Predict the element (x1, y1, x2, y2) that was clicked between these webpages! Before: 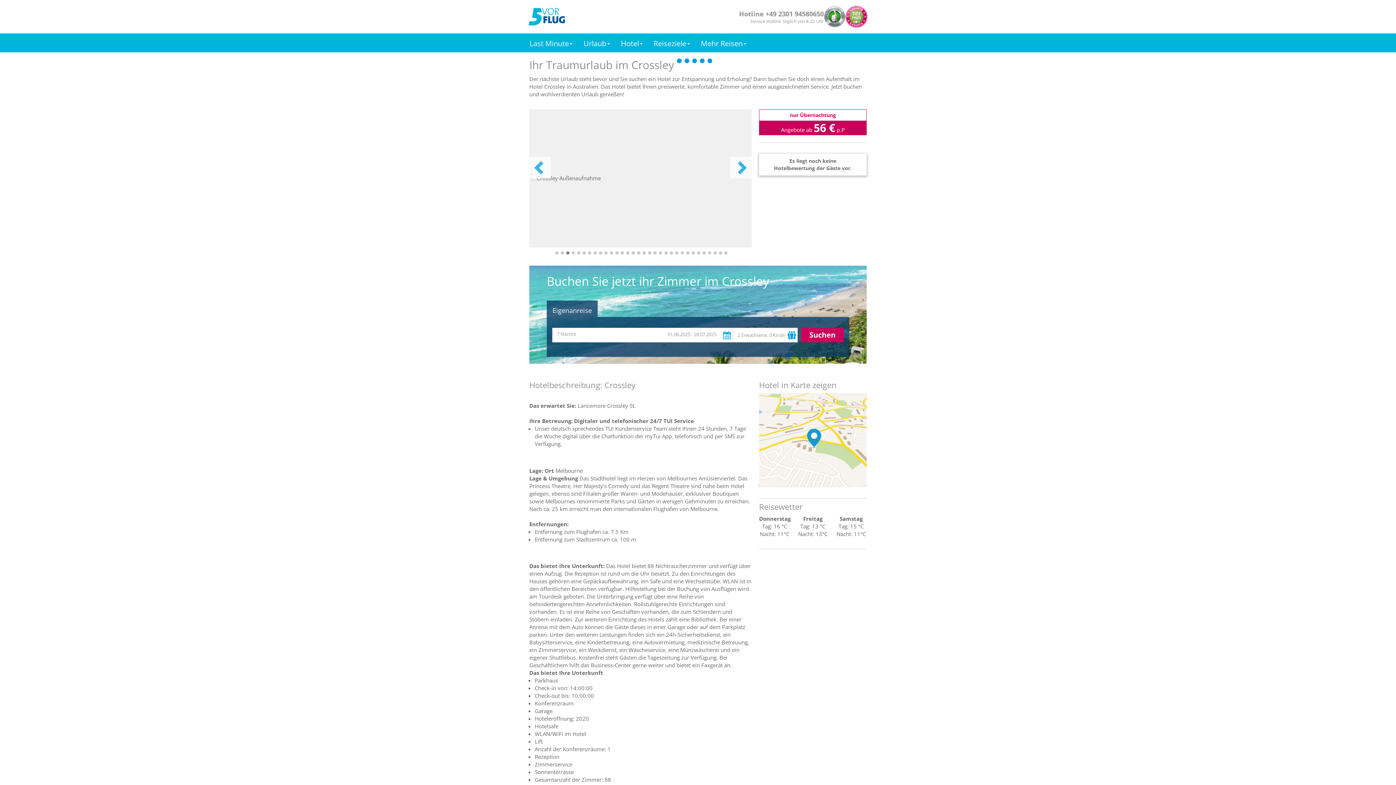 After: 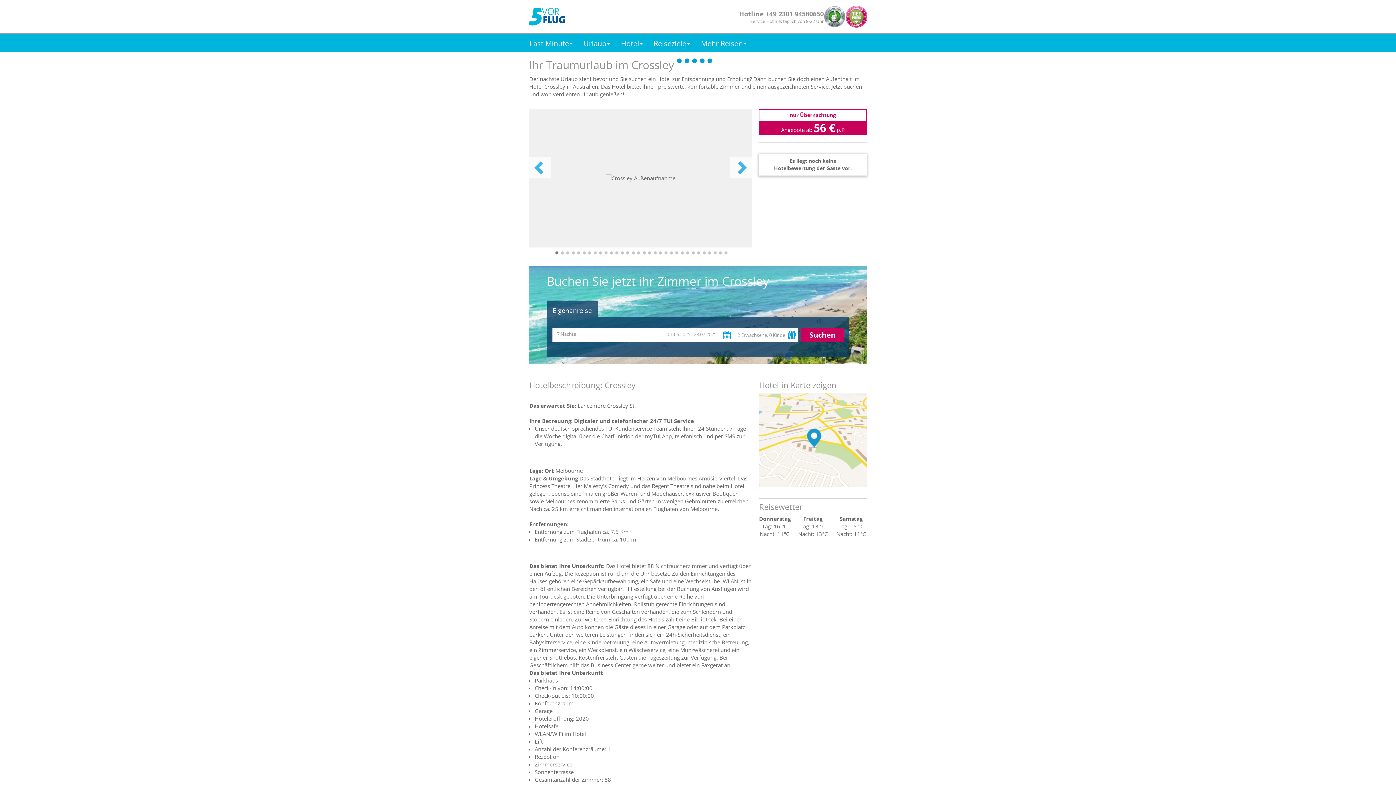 Action: bbox: (553, 249, 560, 256) label: 1 of 32